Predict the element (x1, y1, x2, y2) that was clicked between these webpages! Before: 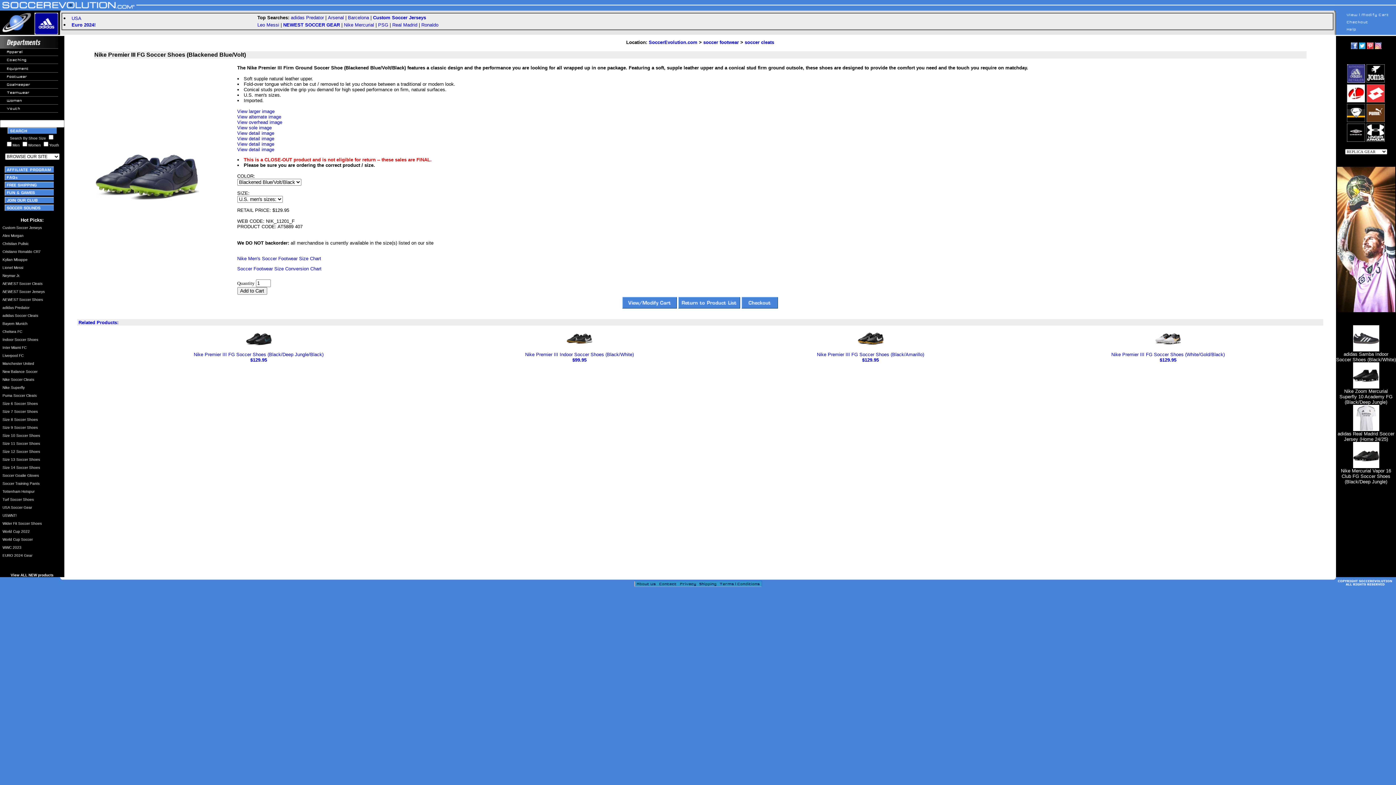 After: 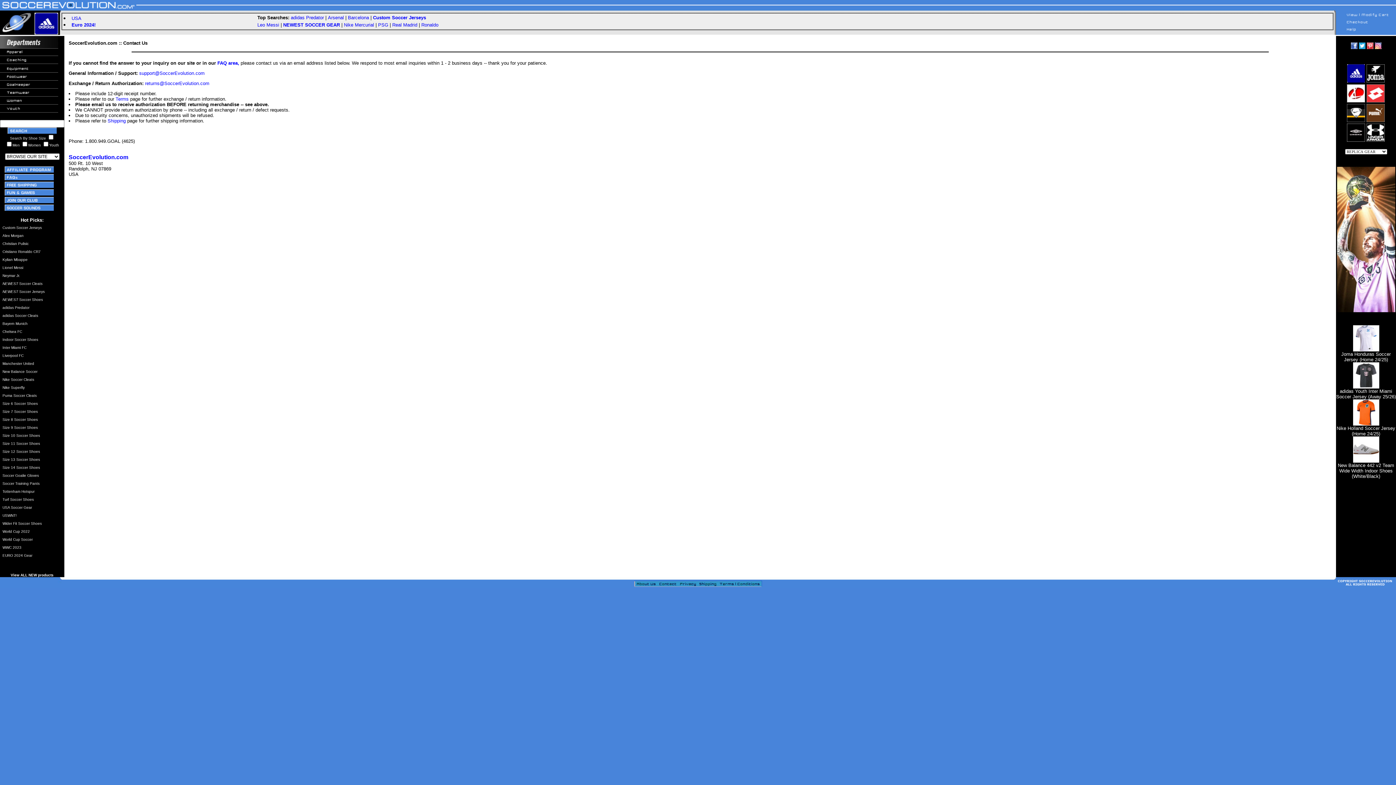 Action: bbox: (657, 582, 678, 588)